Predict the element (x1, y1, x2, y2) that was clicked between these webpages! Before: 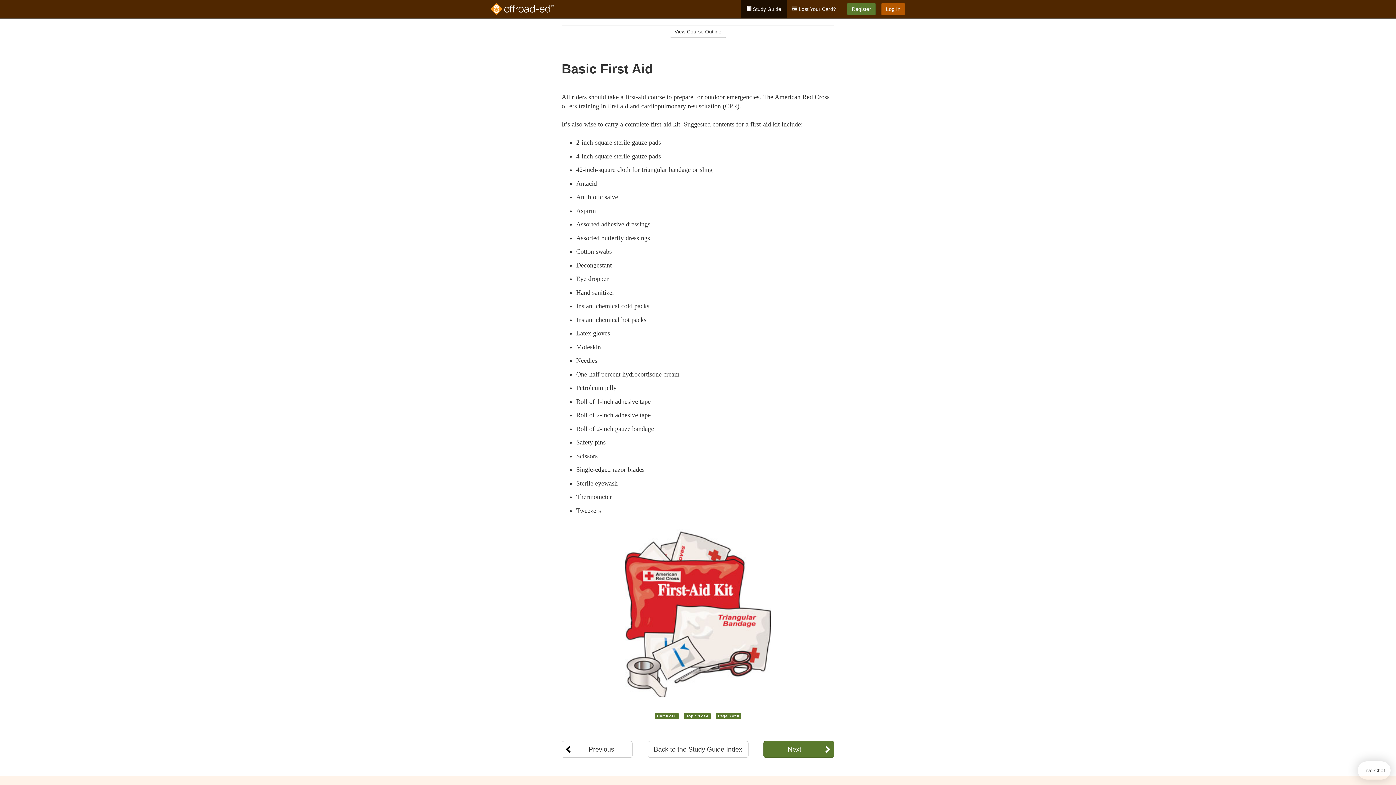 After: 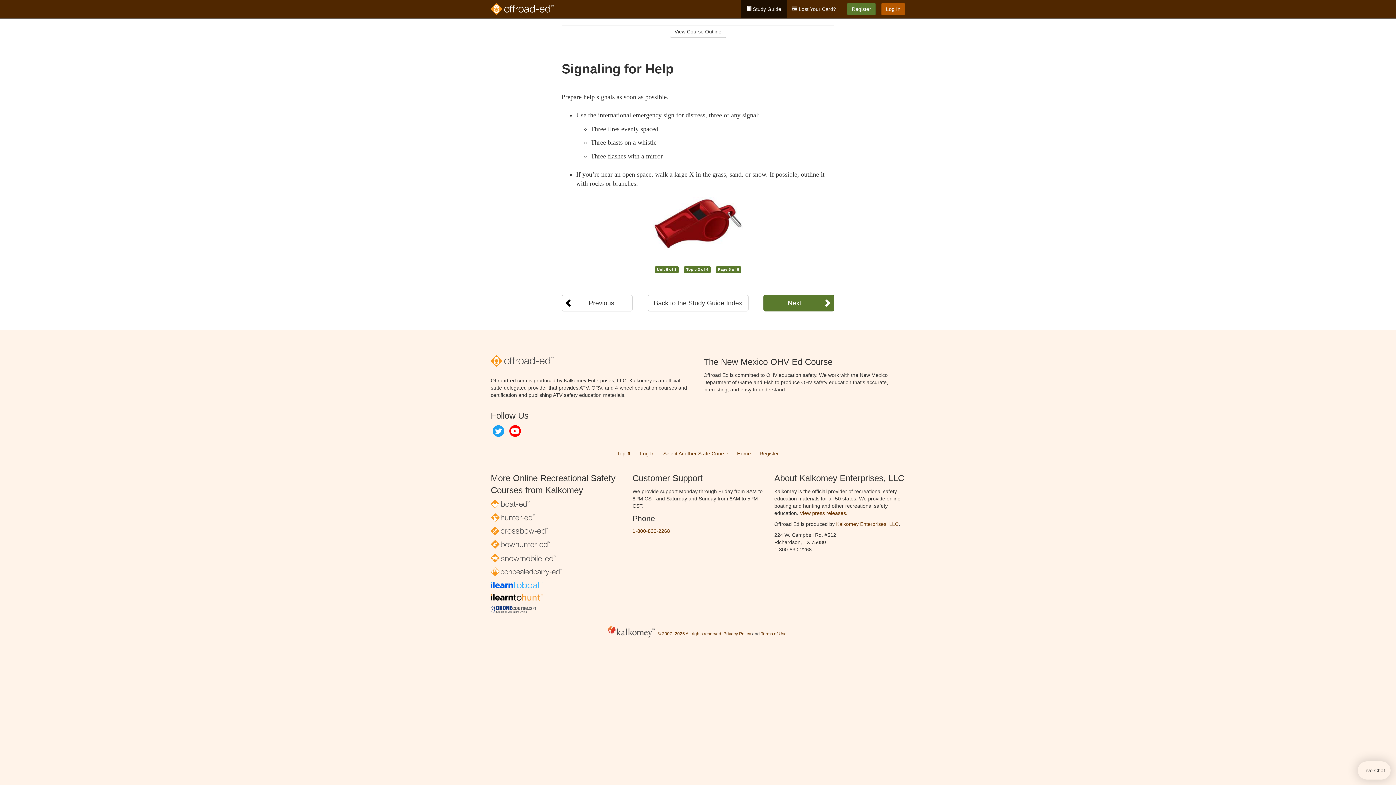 Action: label: Previous bbox: (561, 741, 632, 758)